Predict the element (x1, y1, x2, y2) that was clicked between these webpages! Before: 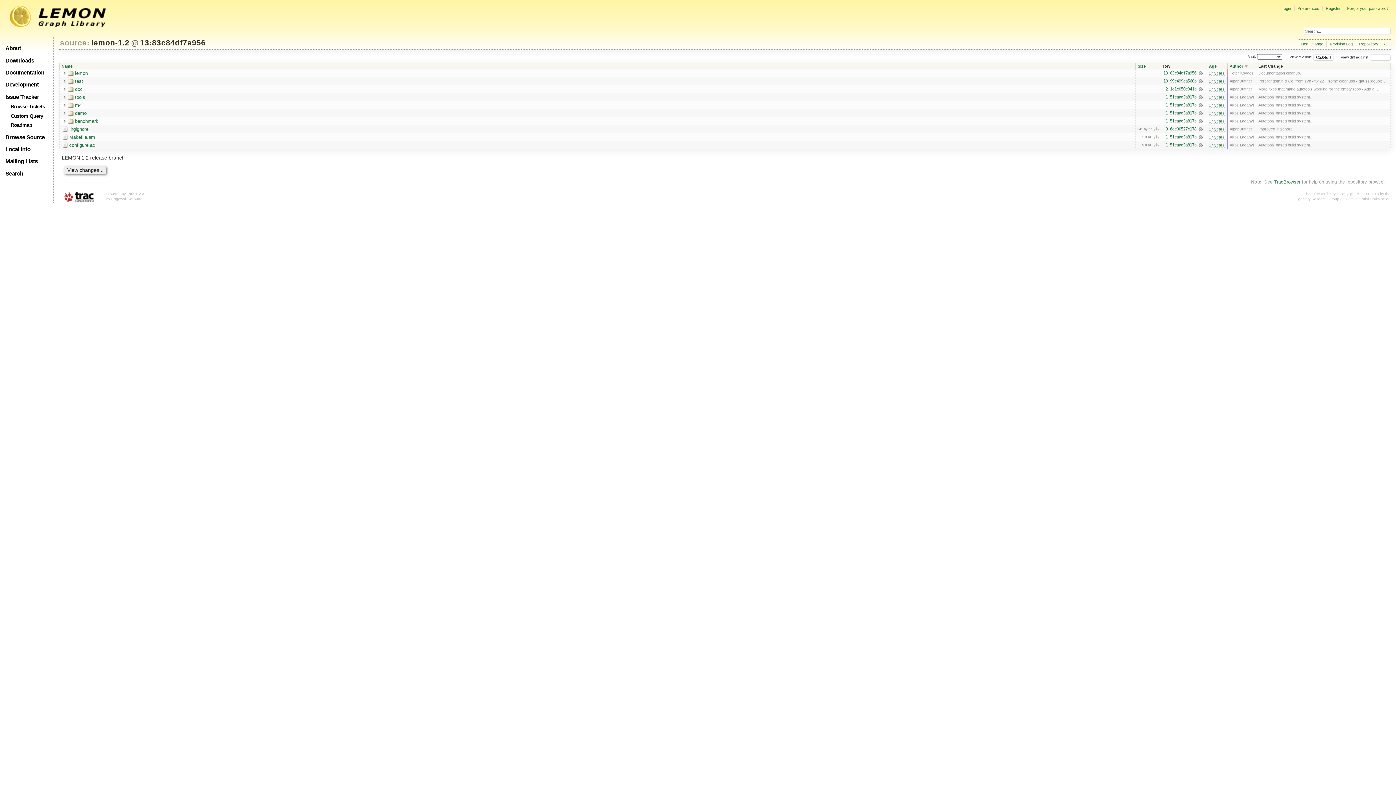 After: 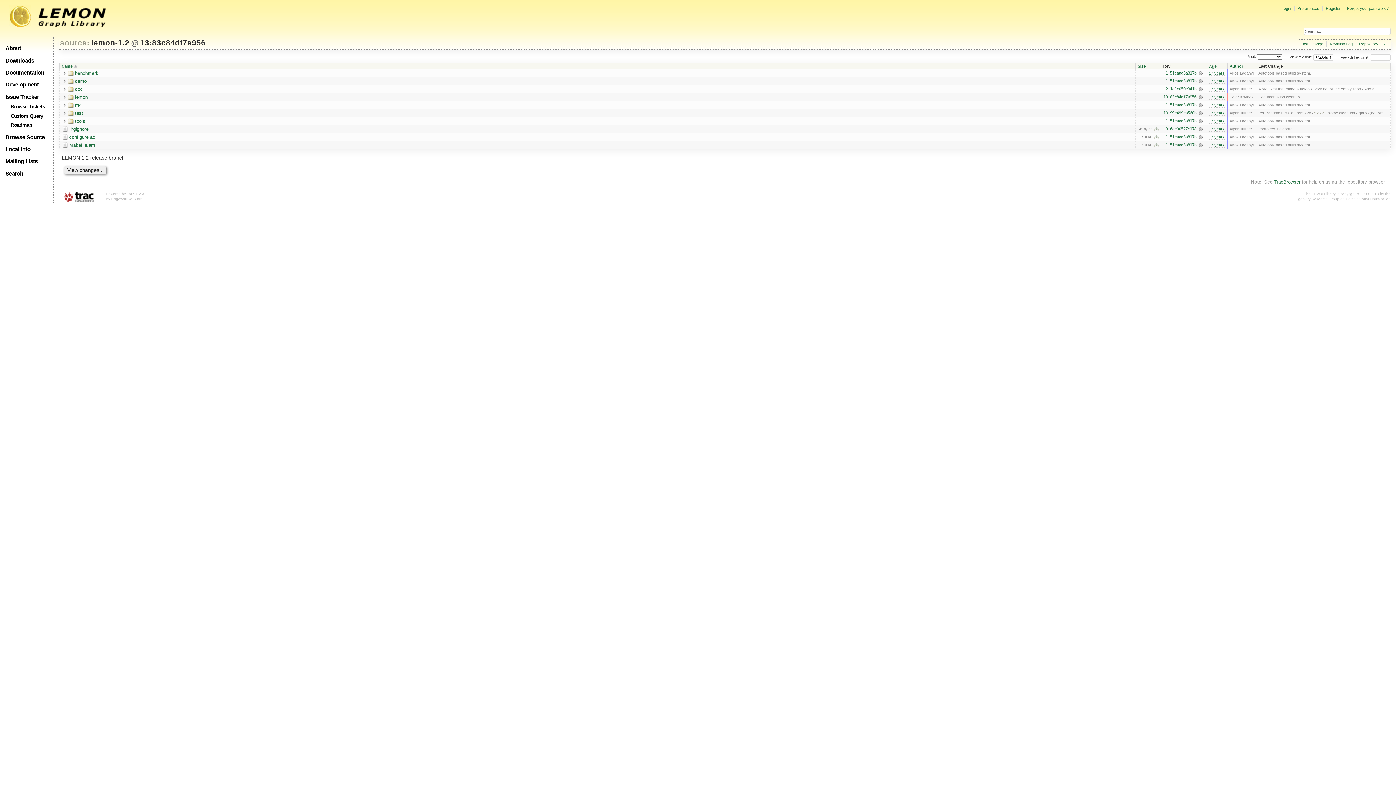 Action: bbox: (61, 64, 76, 68) label: Name